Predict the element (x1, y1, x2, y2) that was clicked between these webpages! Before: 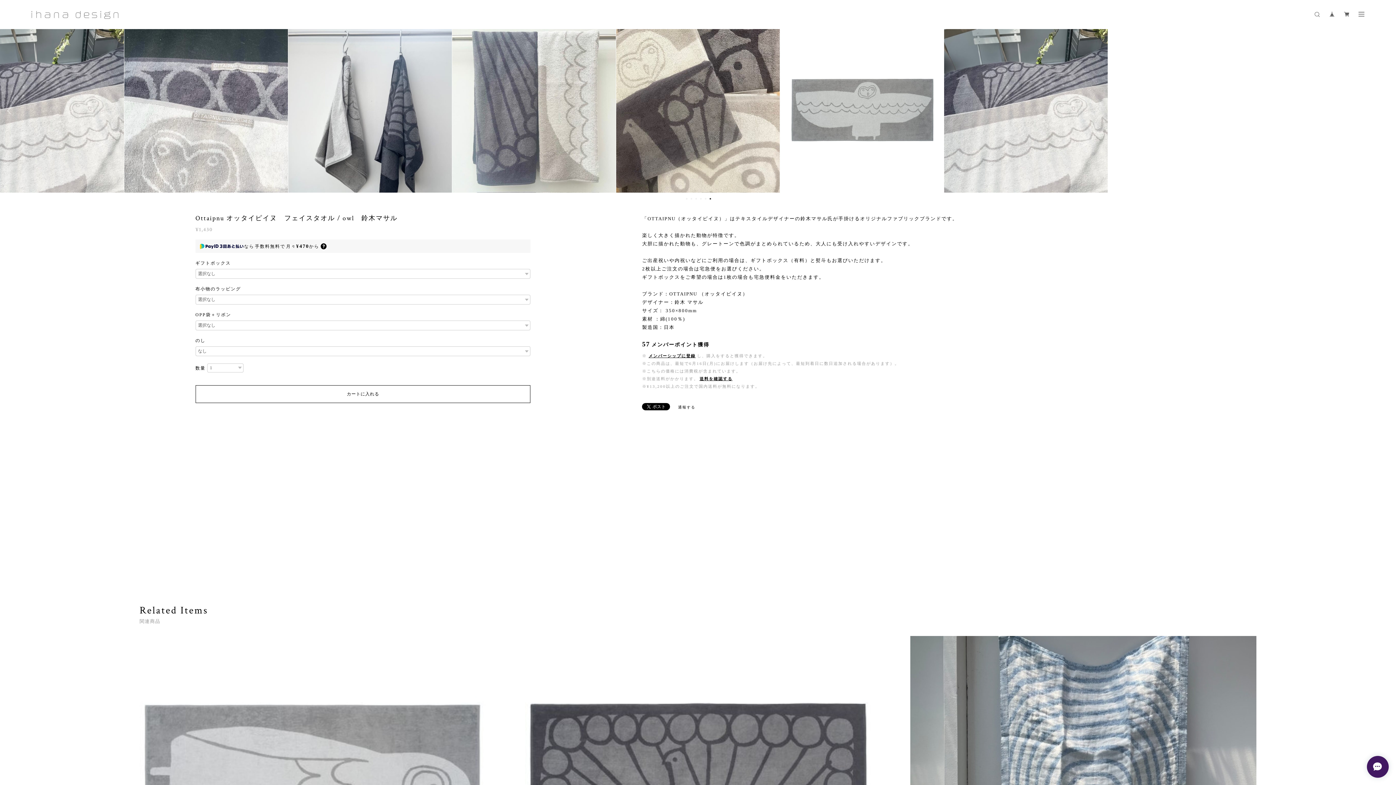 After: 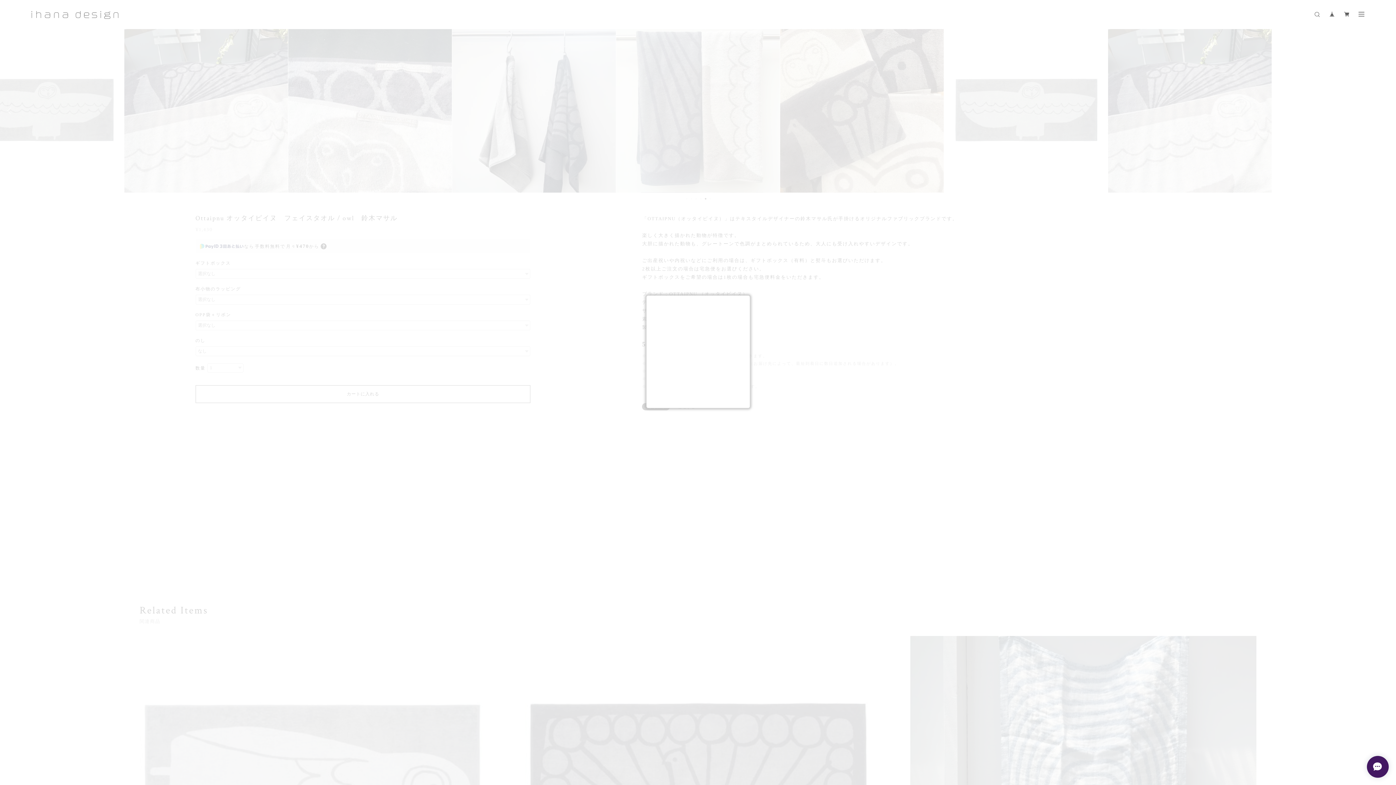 Action: label: 通報する bbox: (678, 404, 695, 410)